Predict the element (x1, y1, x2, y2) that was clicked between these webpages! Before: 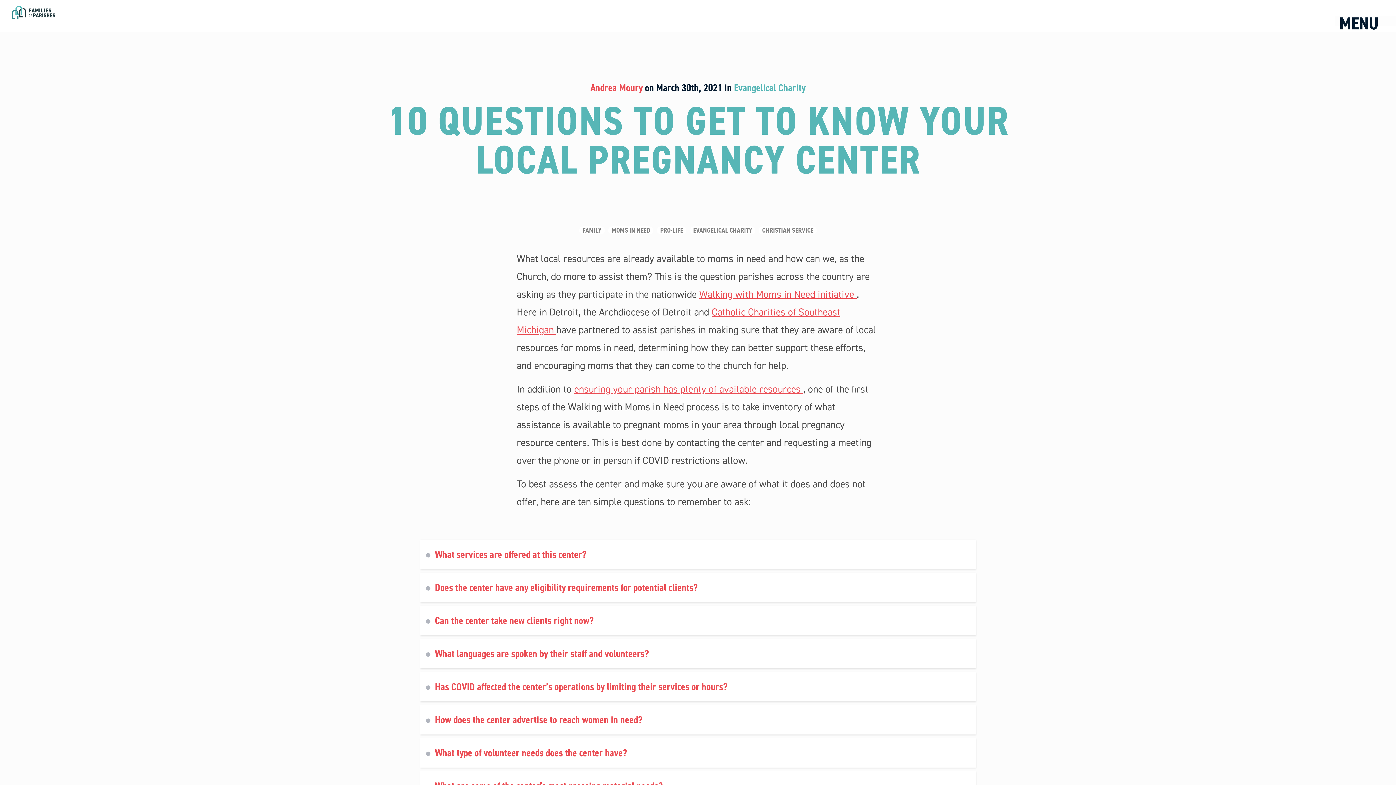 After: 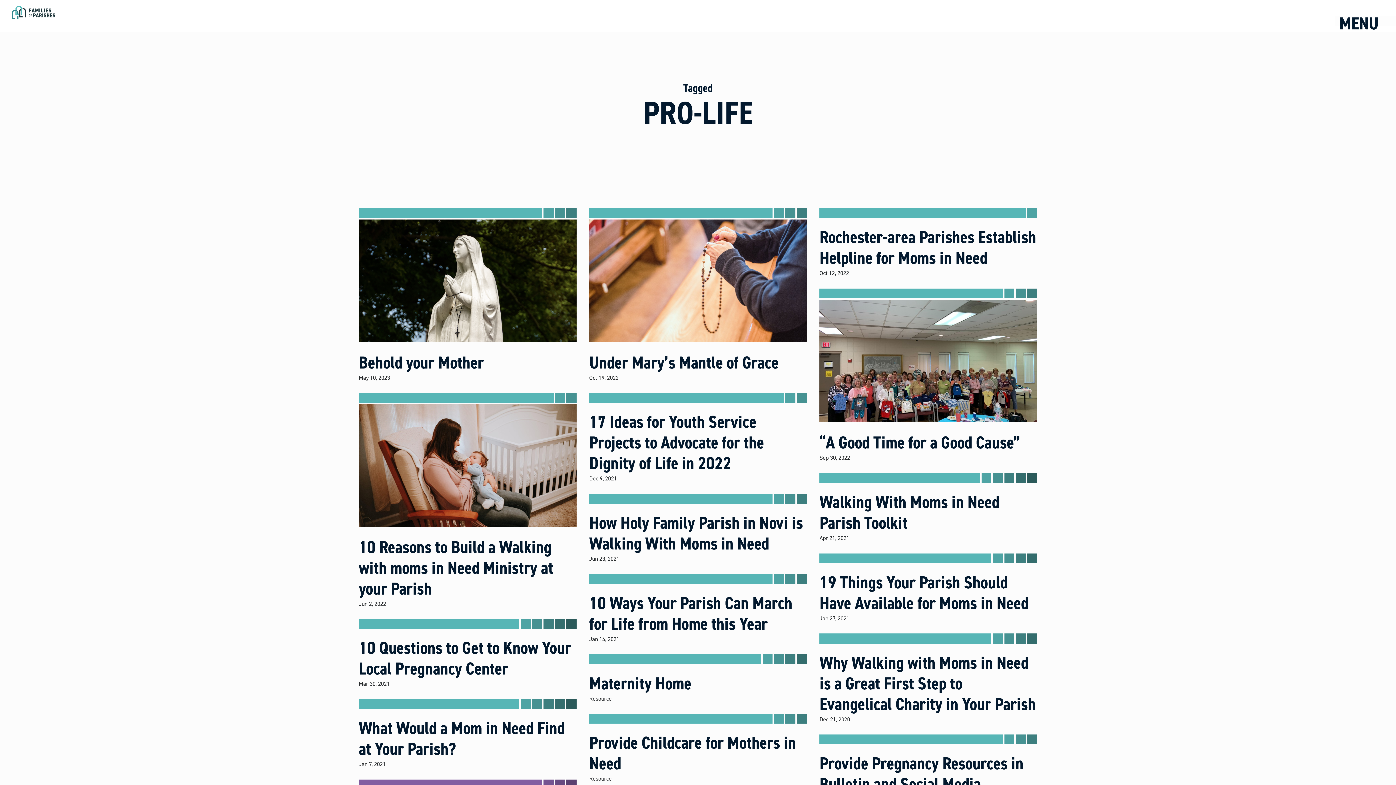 Action: label: PRO-LIFE bbox: (656, 226, 686, 234)